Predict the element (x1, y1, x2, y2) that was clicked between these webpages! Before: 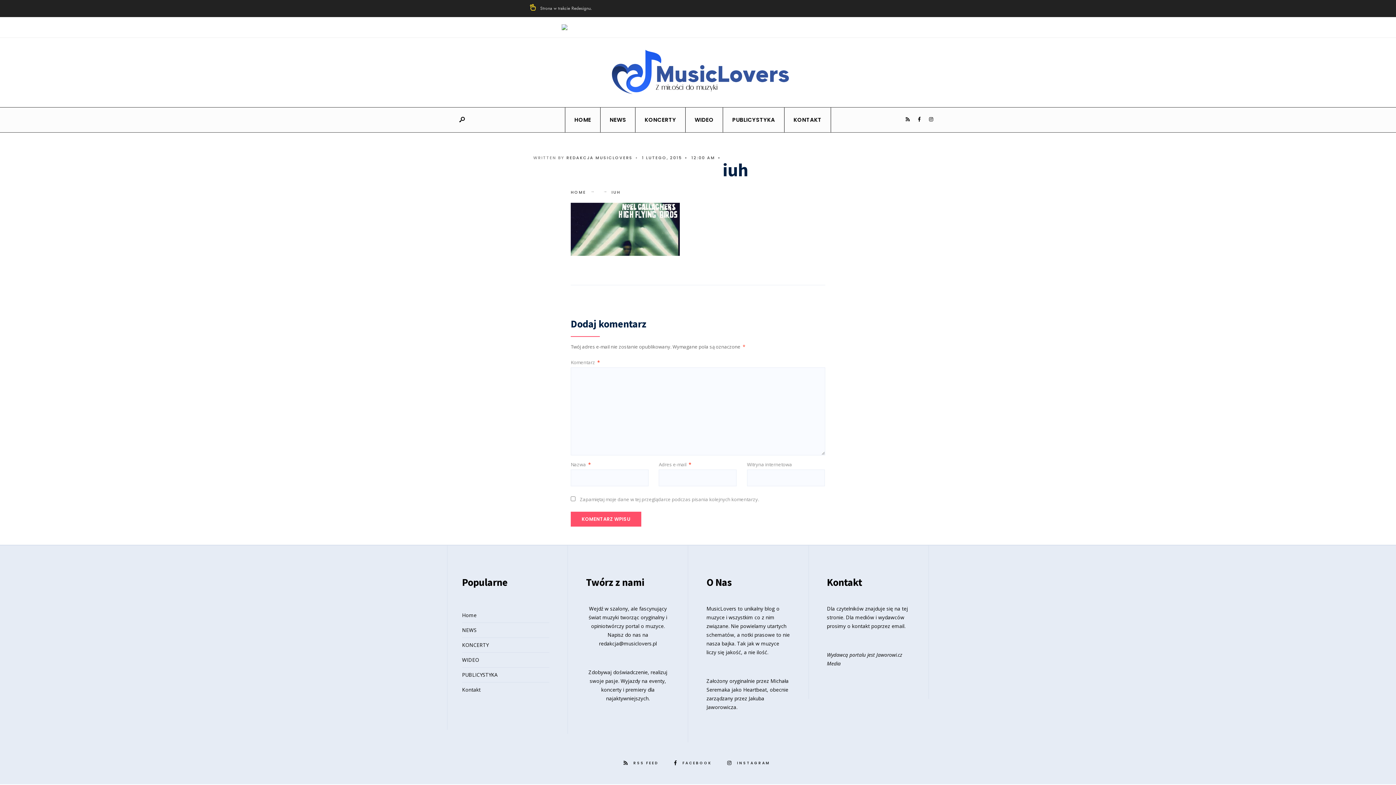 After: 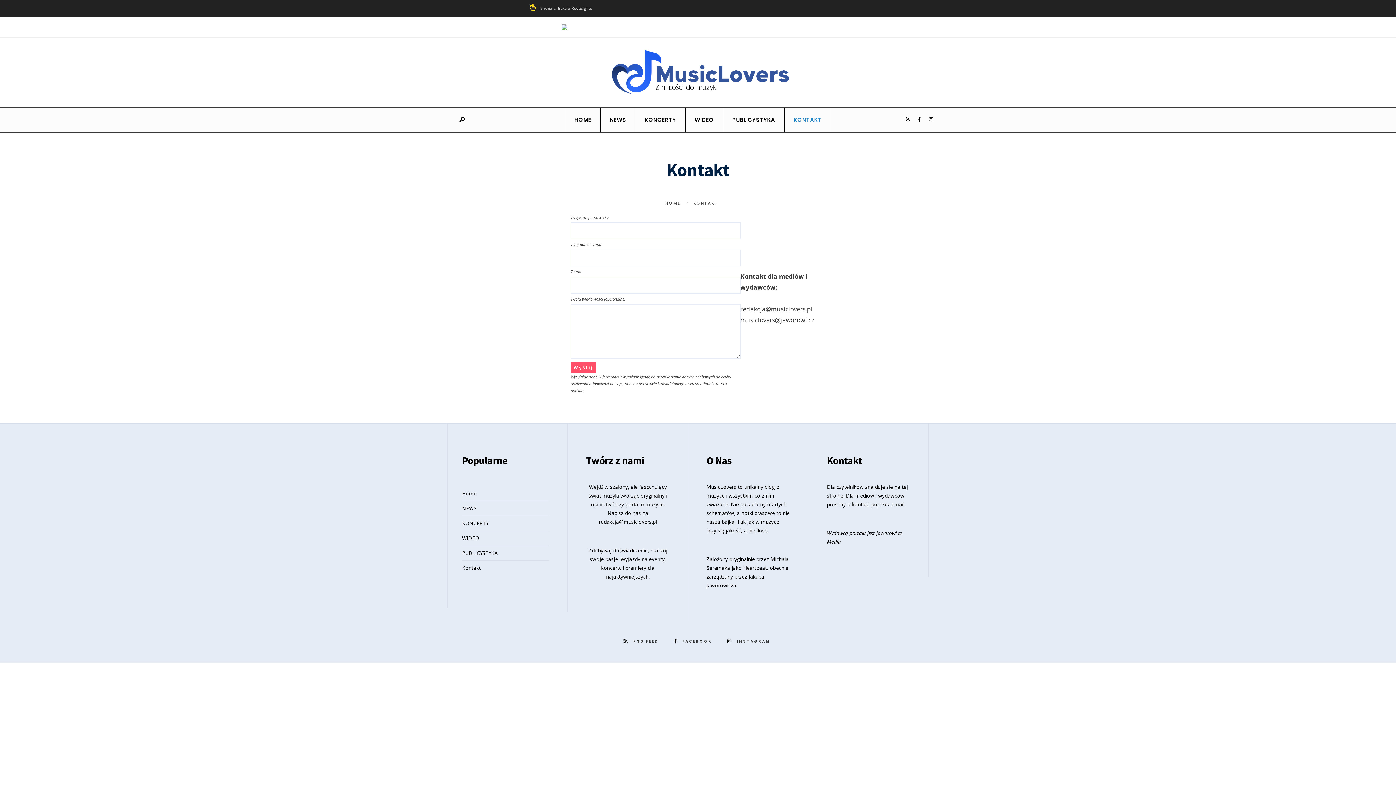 Action: bbox: (789, 107, 826, 132) label: KONTAKT